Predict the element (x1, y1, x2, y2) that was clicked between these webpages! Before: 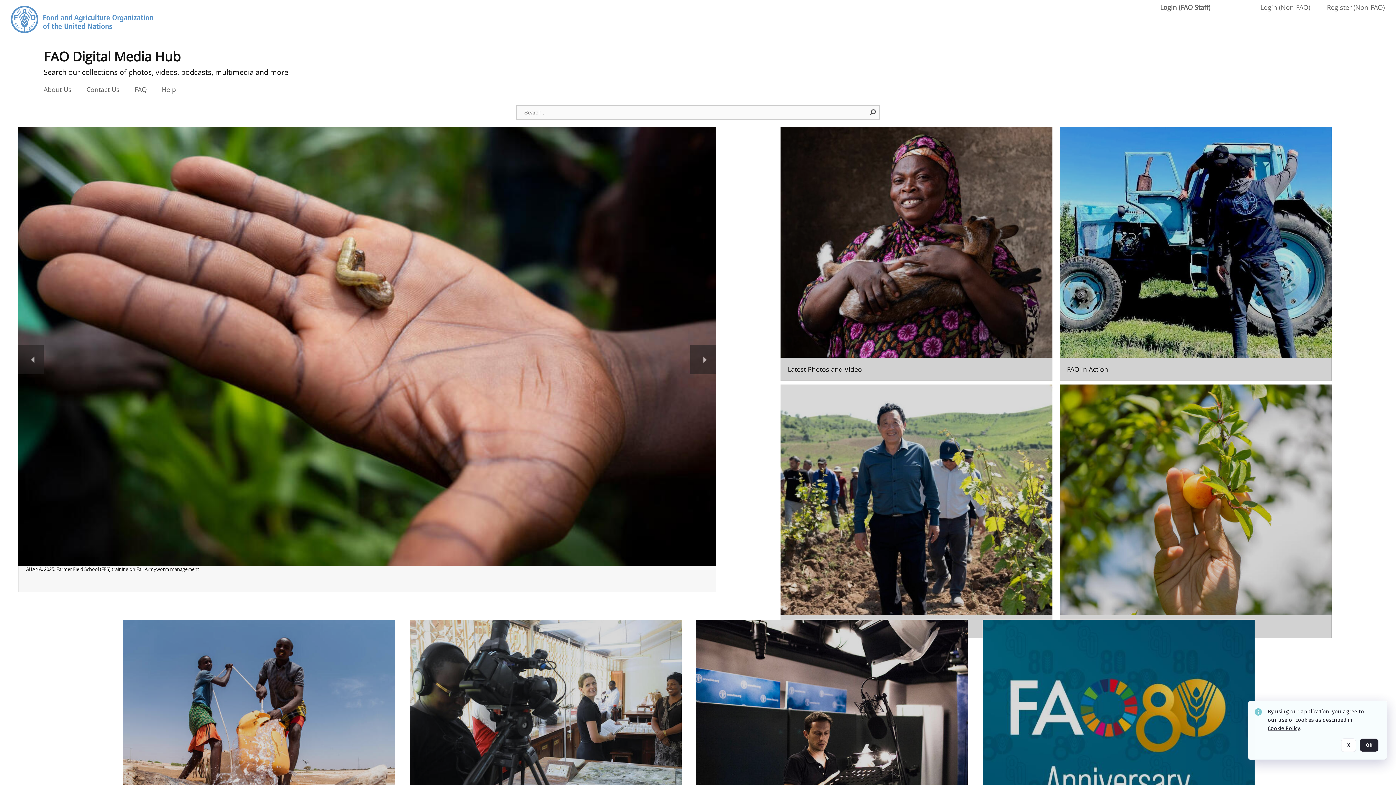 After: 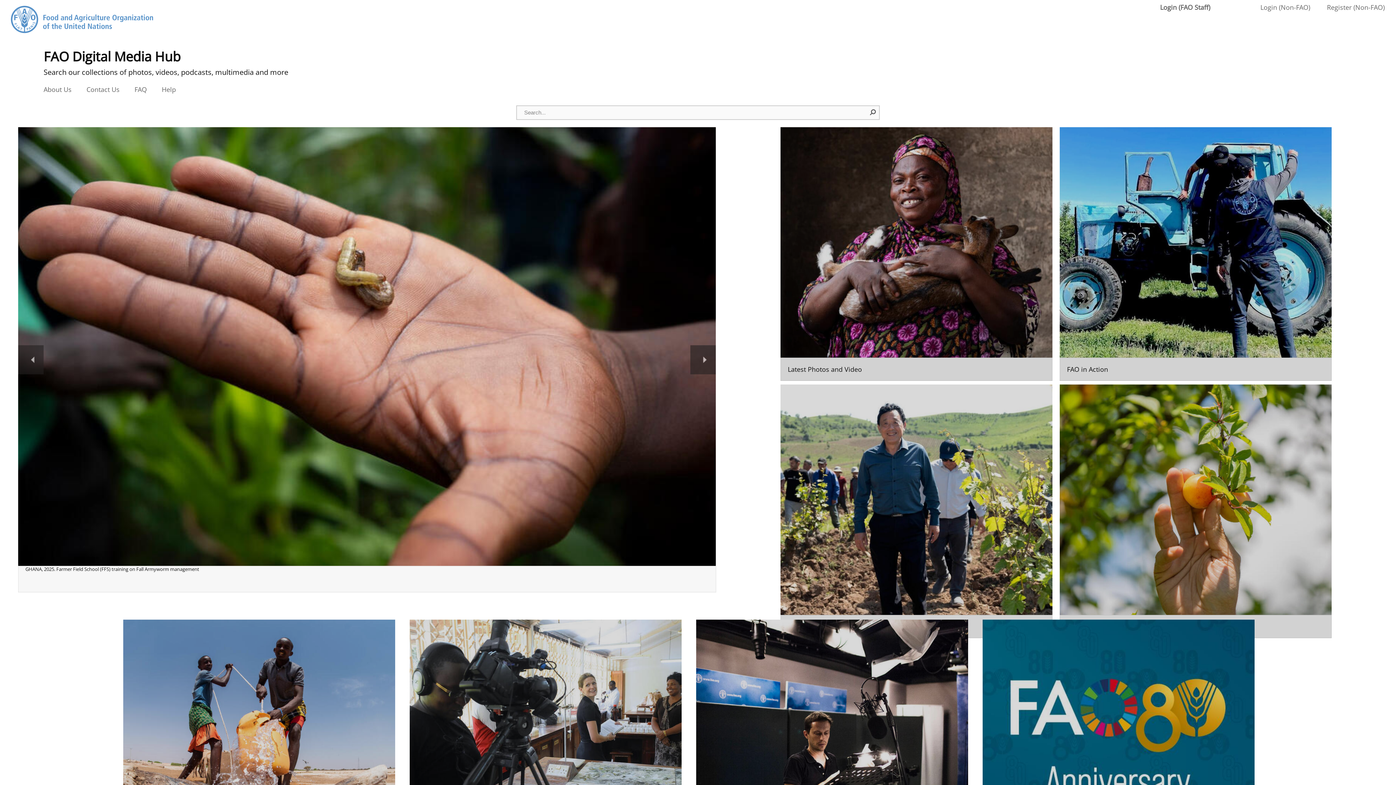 Action: bbox: (1341, 738, 1356, 752) label: X